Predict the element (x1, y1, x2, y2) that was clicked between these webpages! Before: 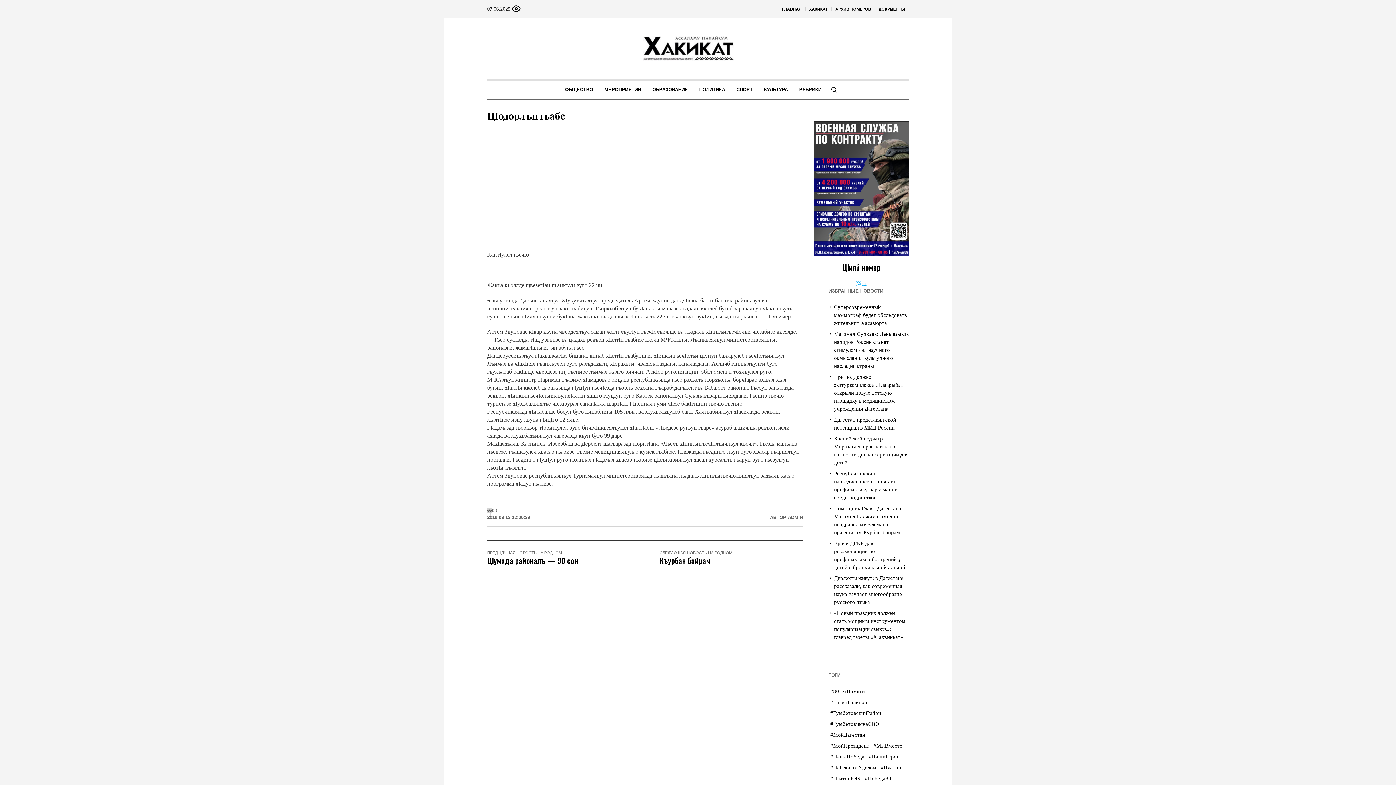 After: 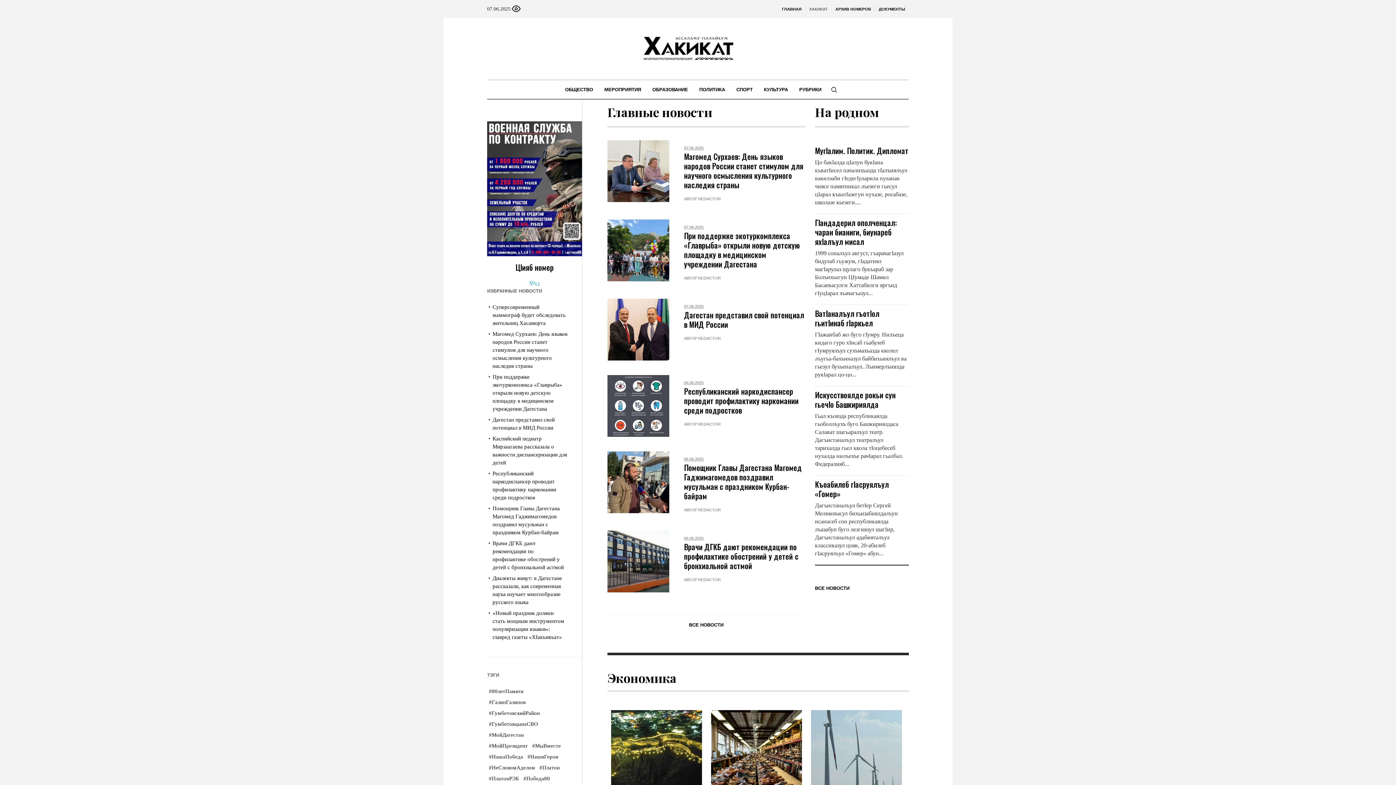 Action: label: ХАКИКАТ bbox: (805, 0, 831, 18)